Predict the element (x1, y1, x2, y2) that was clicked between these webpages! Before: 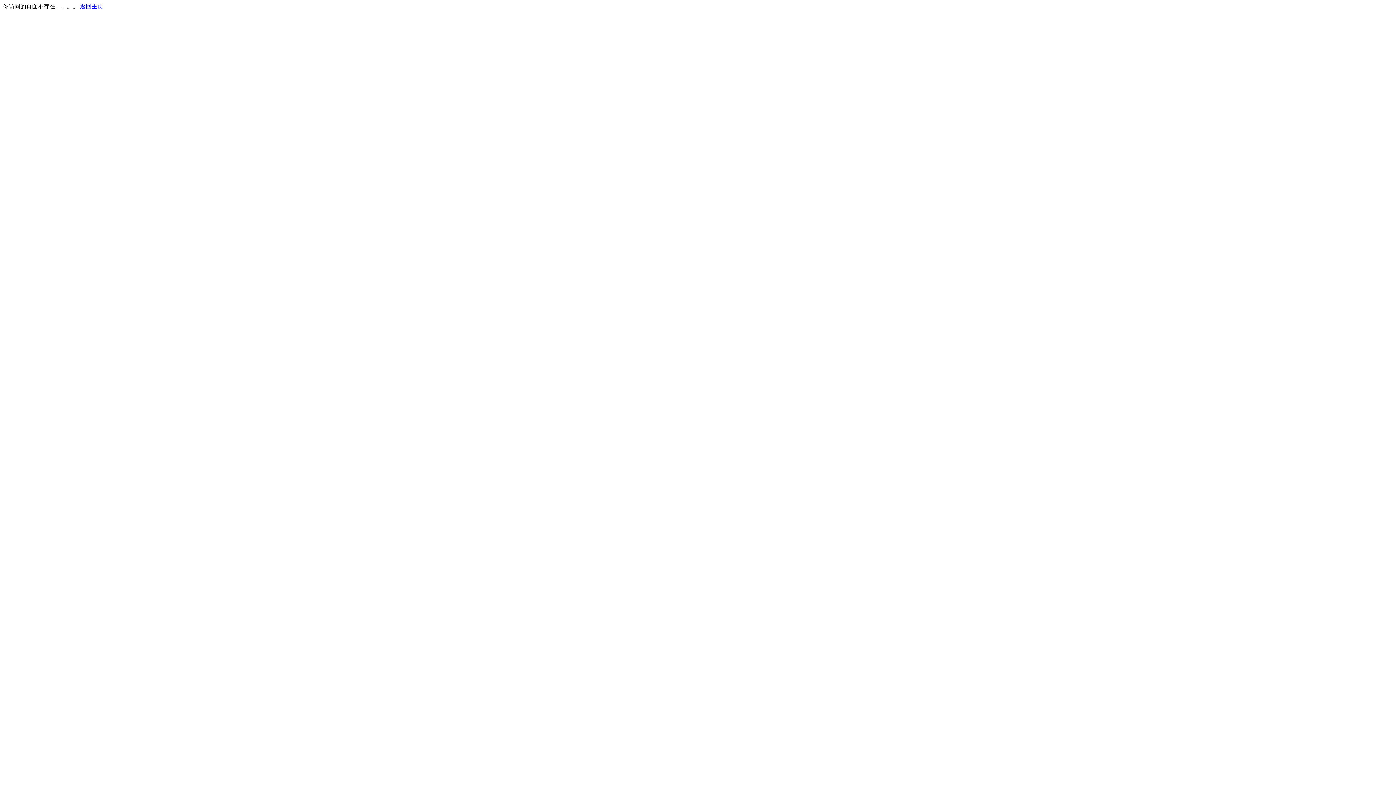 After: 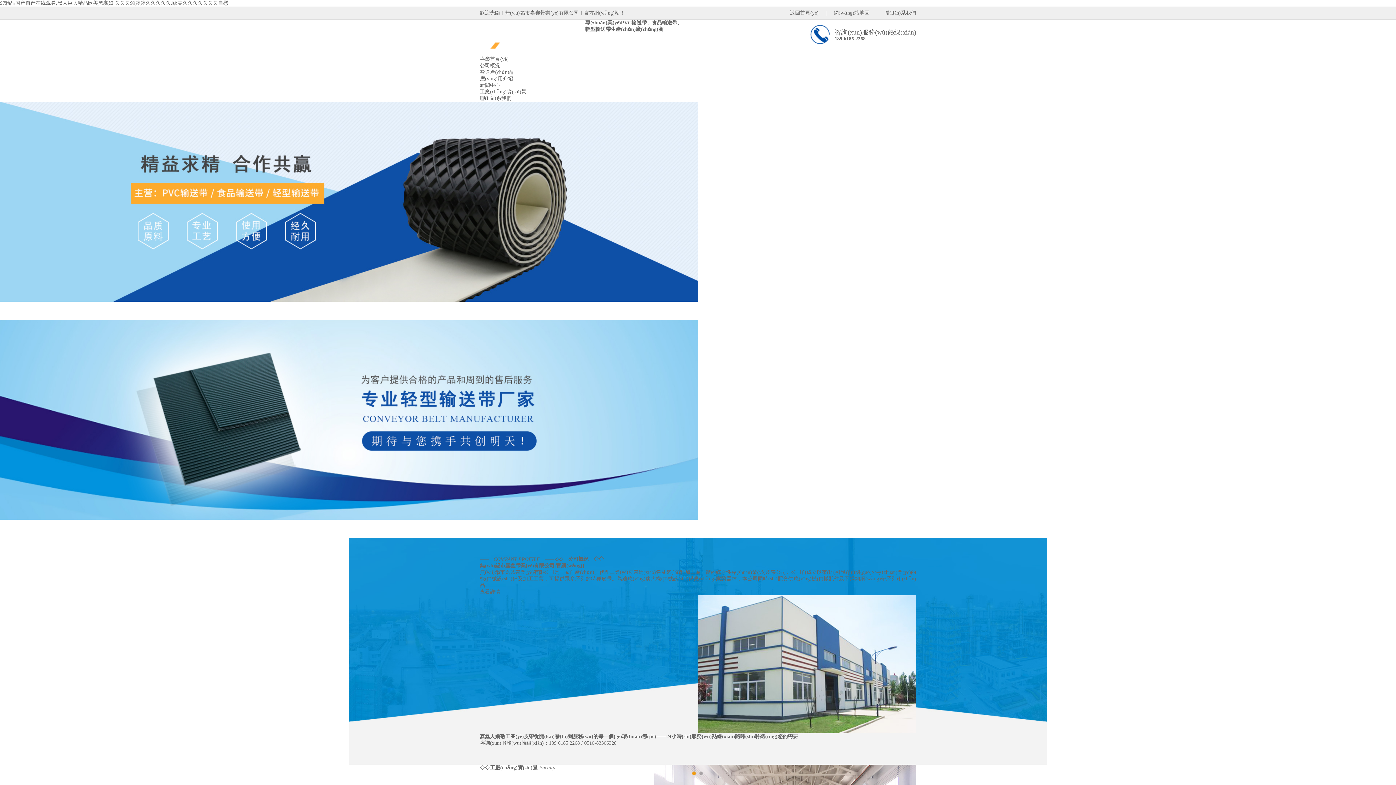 Action: bbox: (80, 3, 103, 9) label: 返回主页